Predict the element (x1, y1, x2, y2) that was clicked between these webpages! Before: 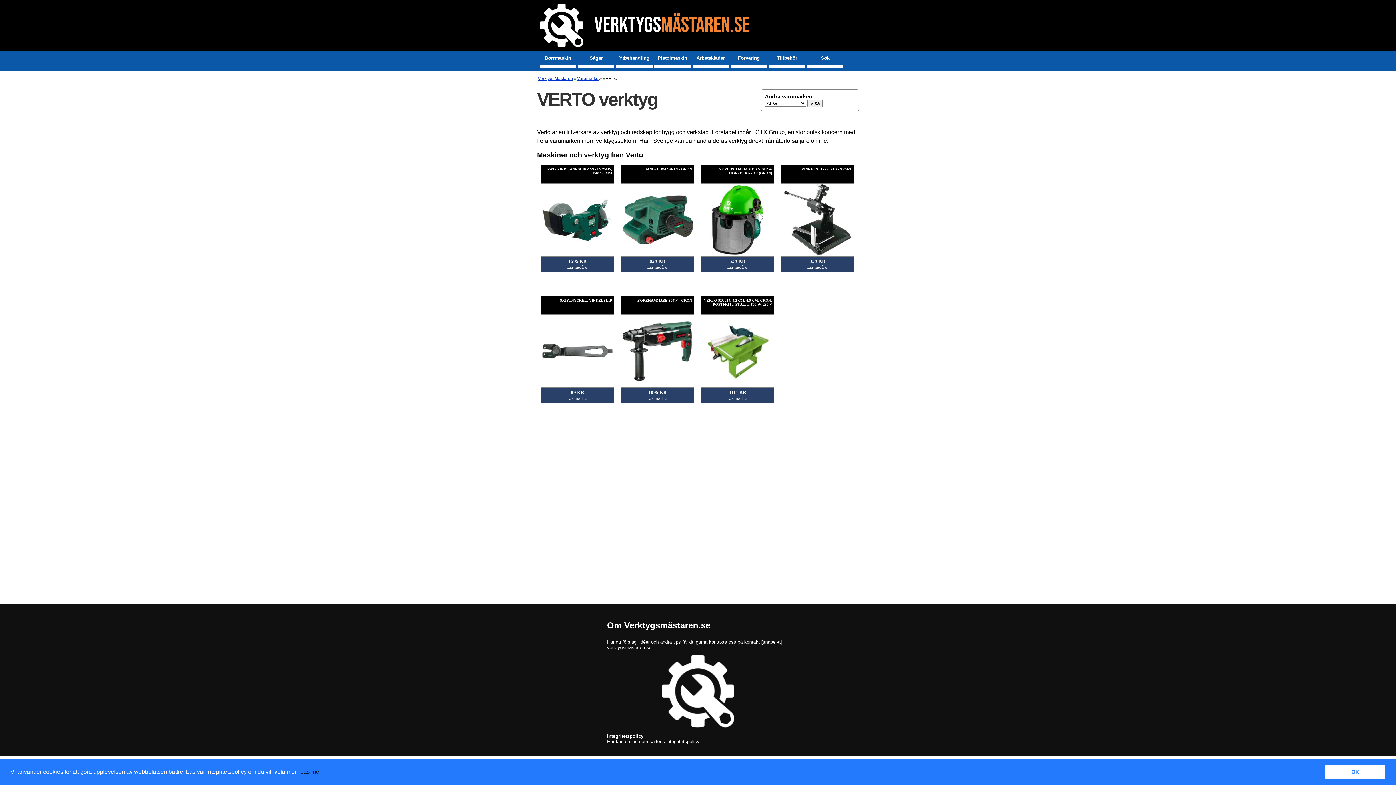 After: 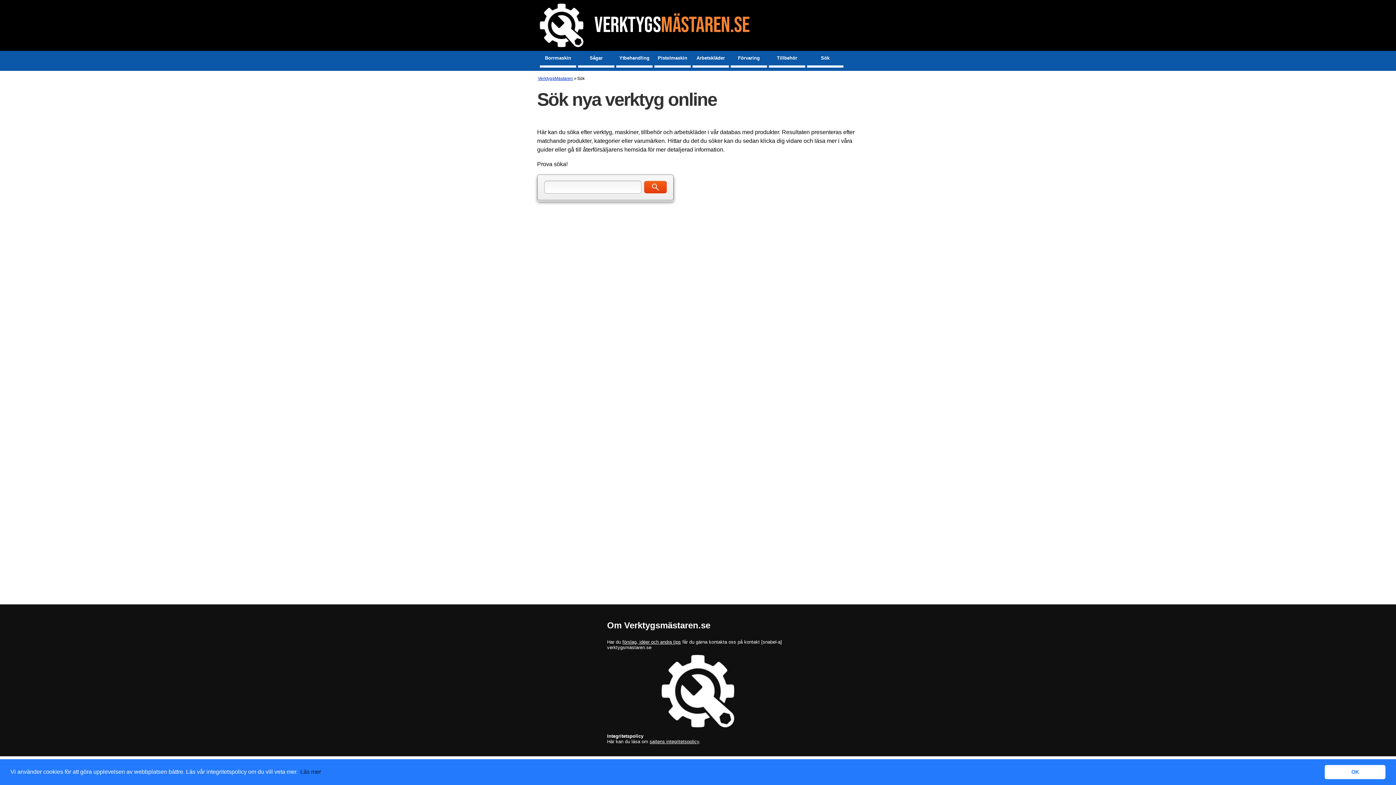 Action: bbox: (807, 50, 843, 67) label: Sök